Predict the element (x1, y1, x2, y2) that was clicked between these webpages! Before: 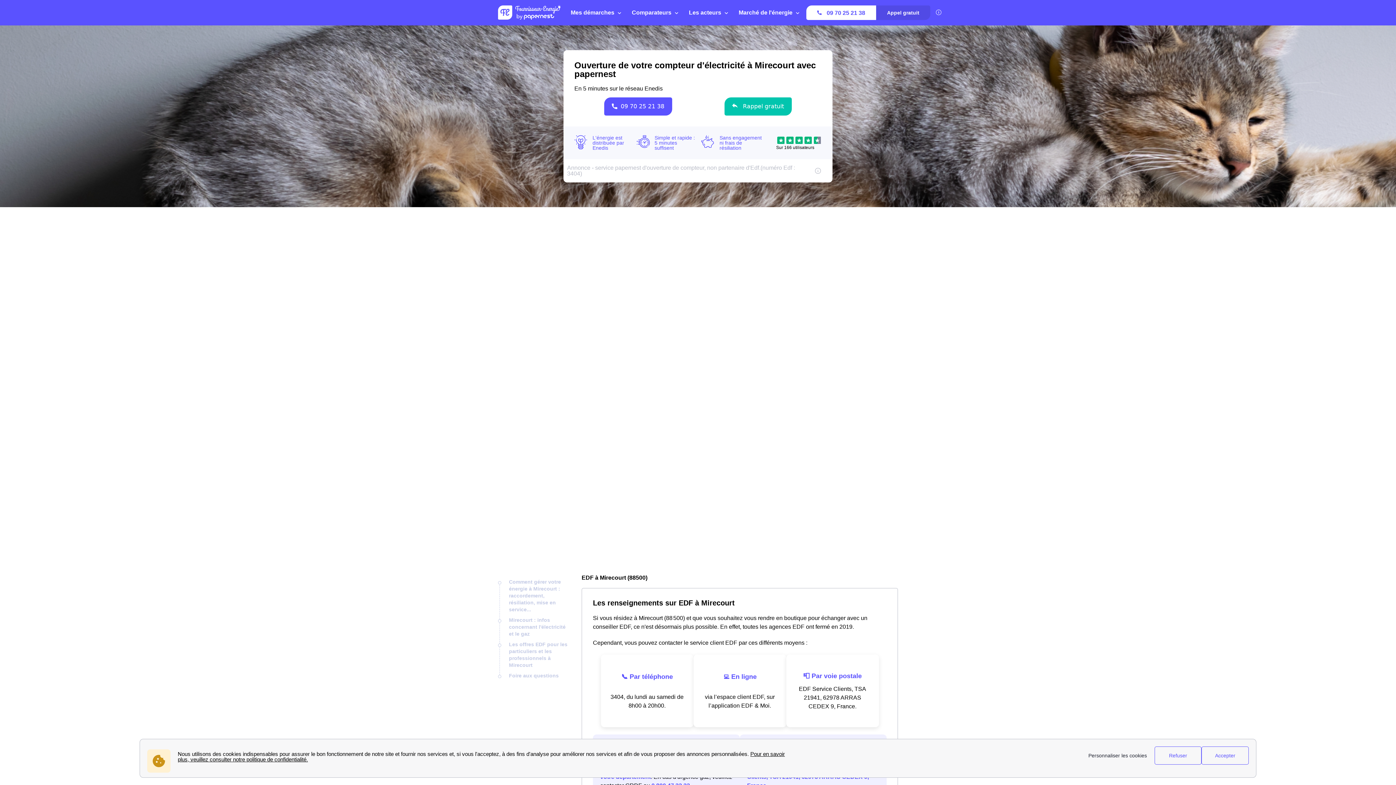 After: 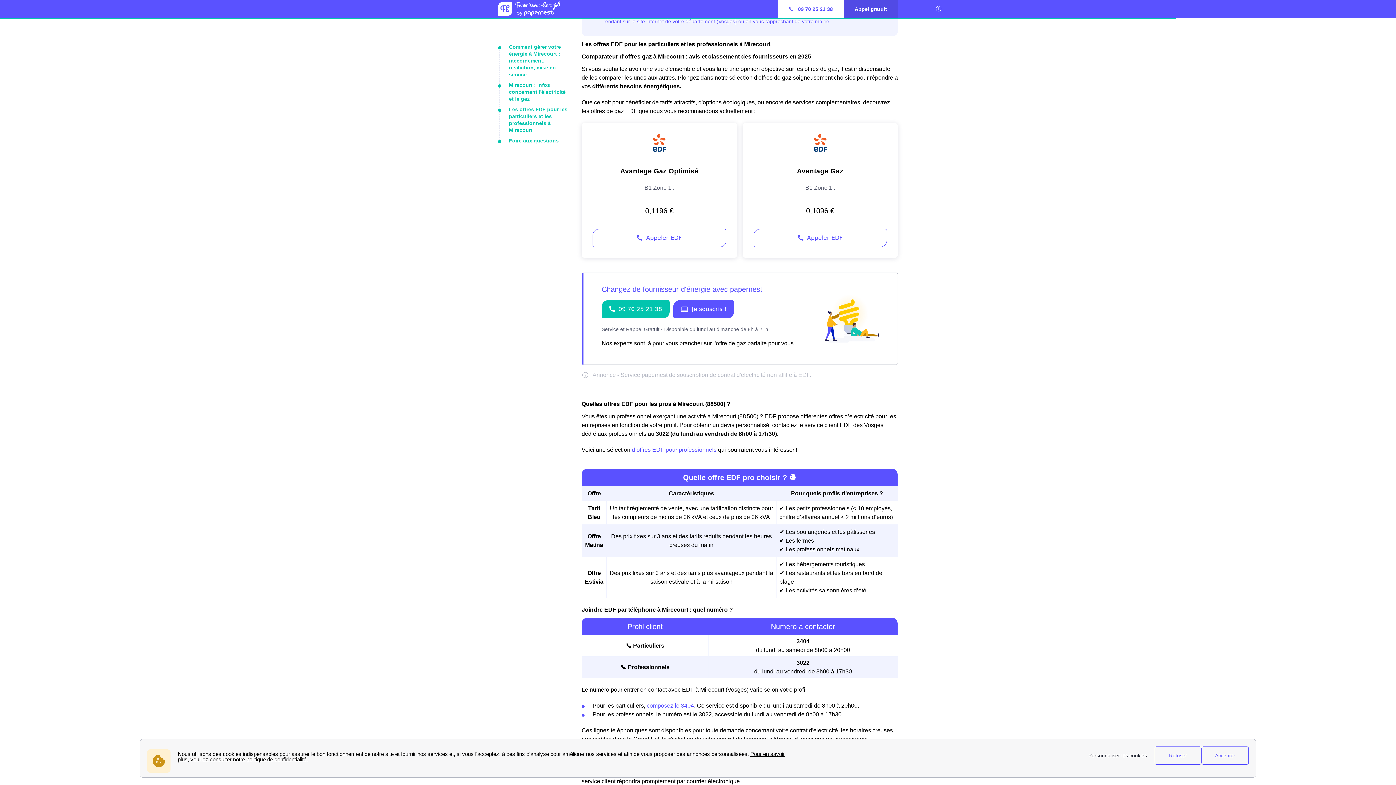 Action: label: Foire aux questions bbox: (509, 673, 558, 678)